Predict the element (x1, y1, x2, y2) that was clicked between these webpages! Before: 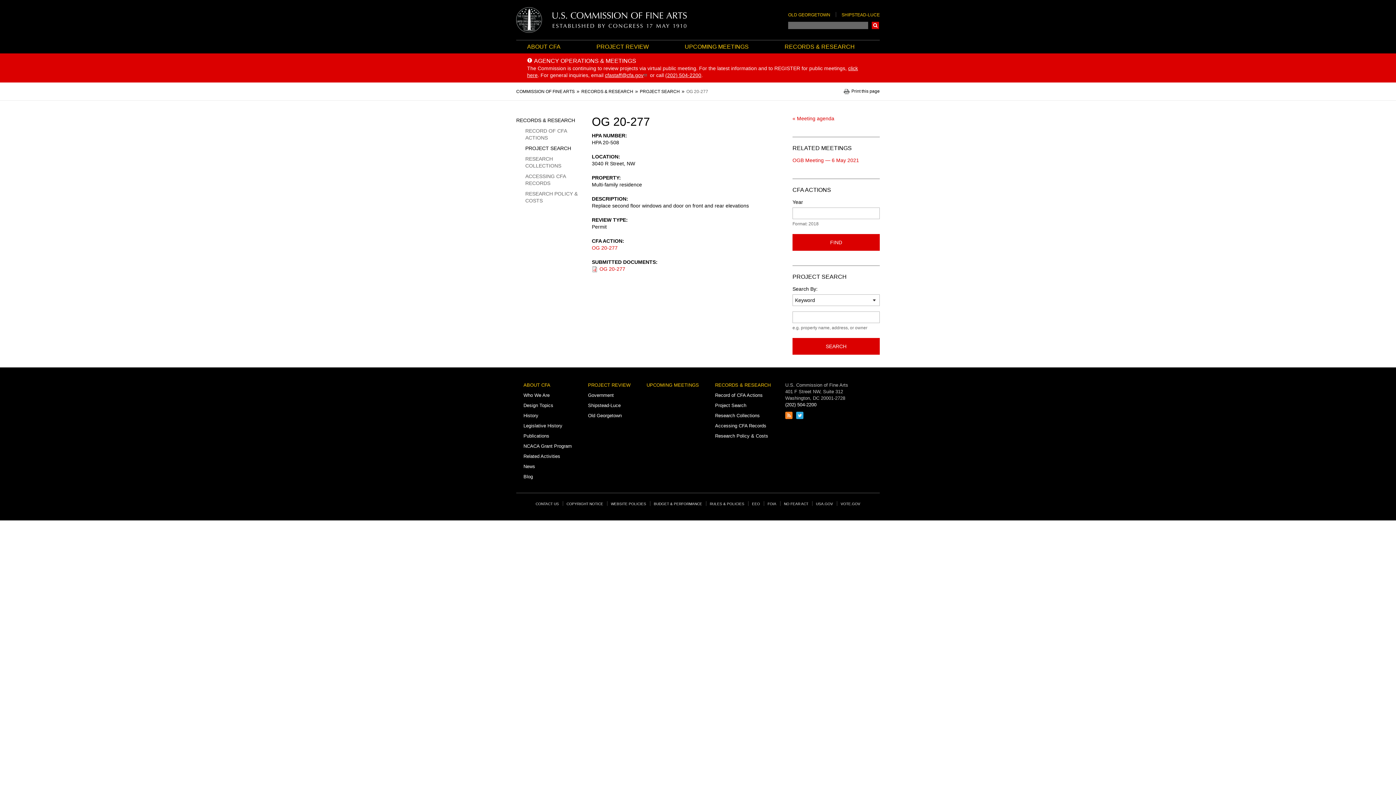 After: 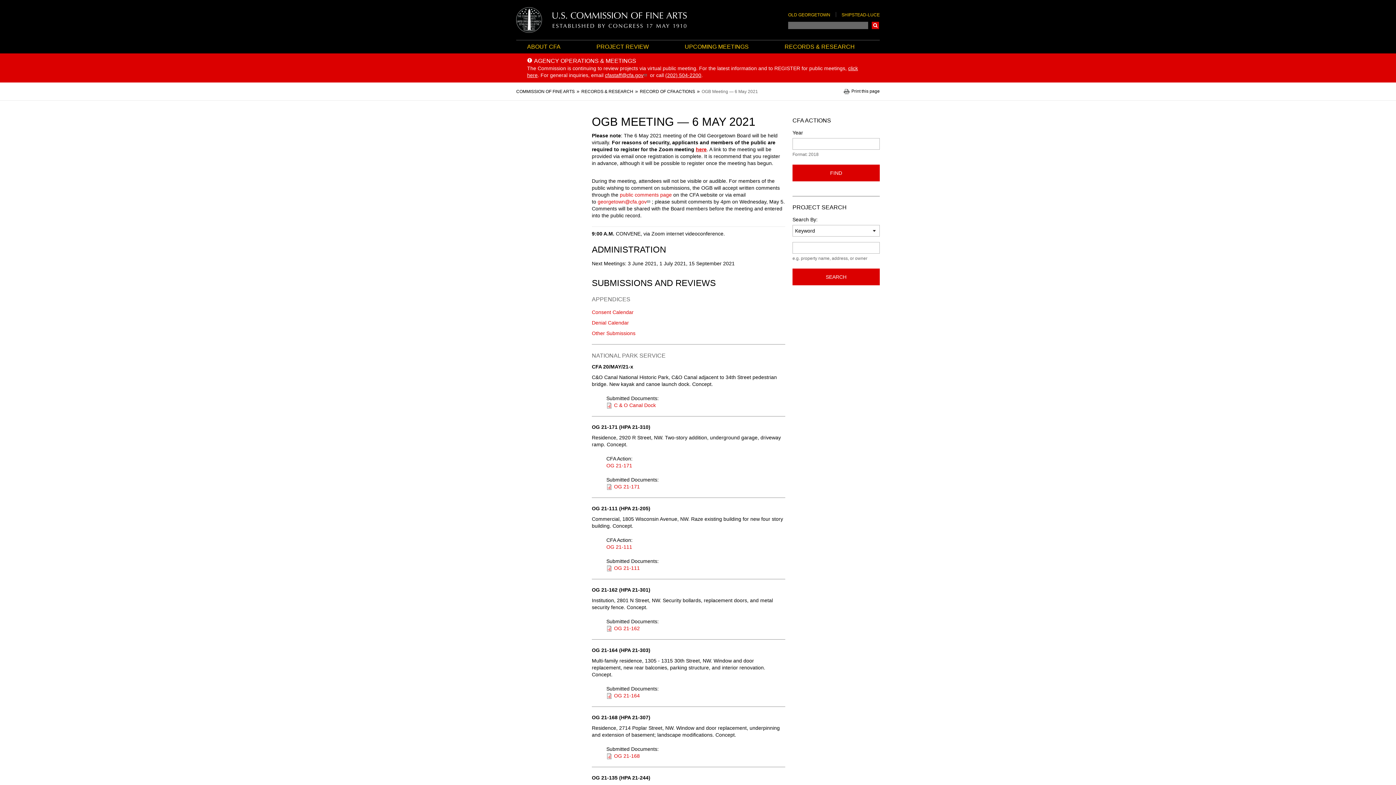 Action: label: « Meeting agenda bbox: (792, 115, 834, 121)